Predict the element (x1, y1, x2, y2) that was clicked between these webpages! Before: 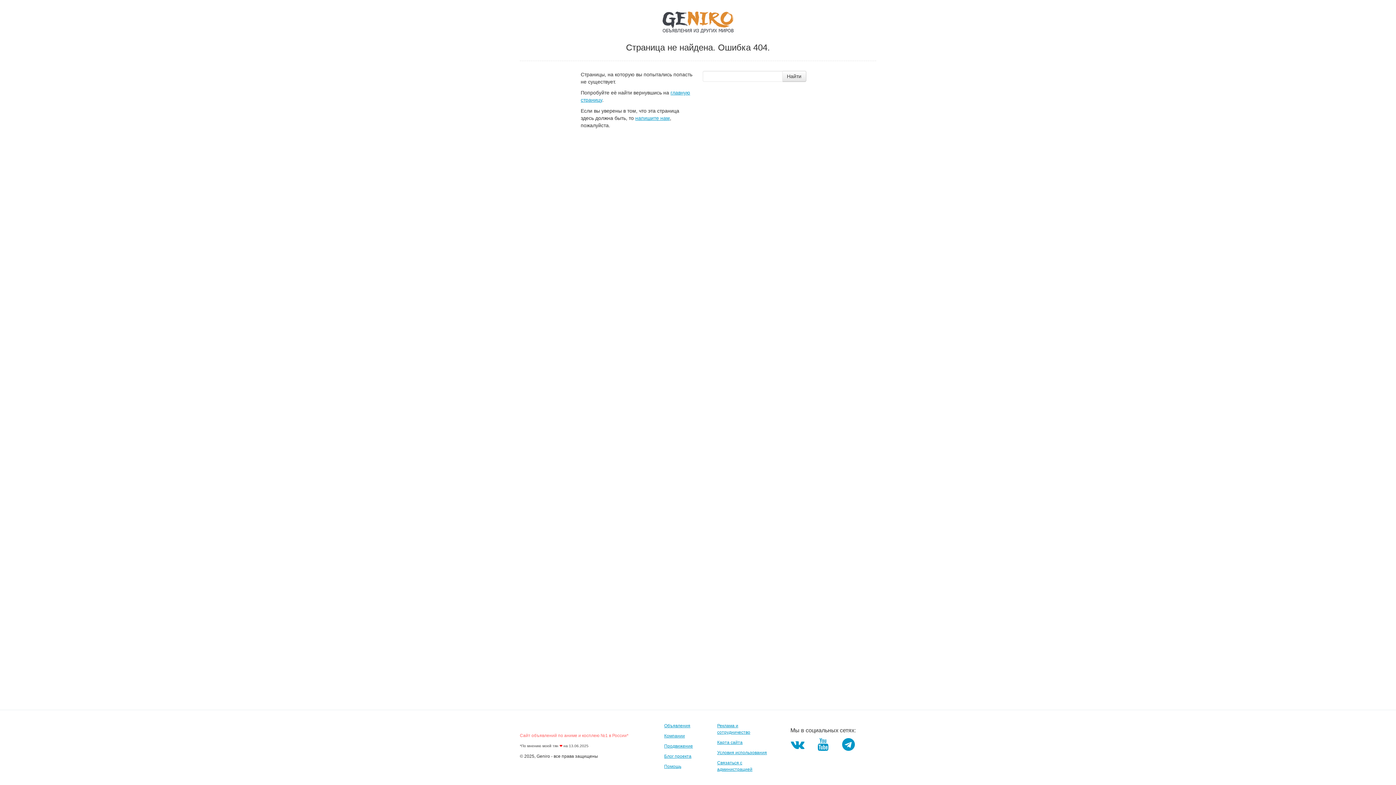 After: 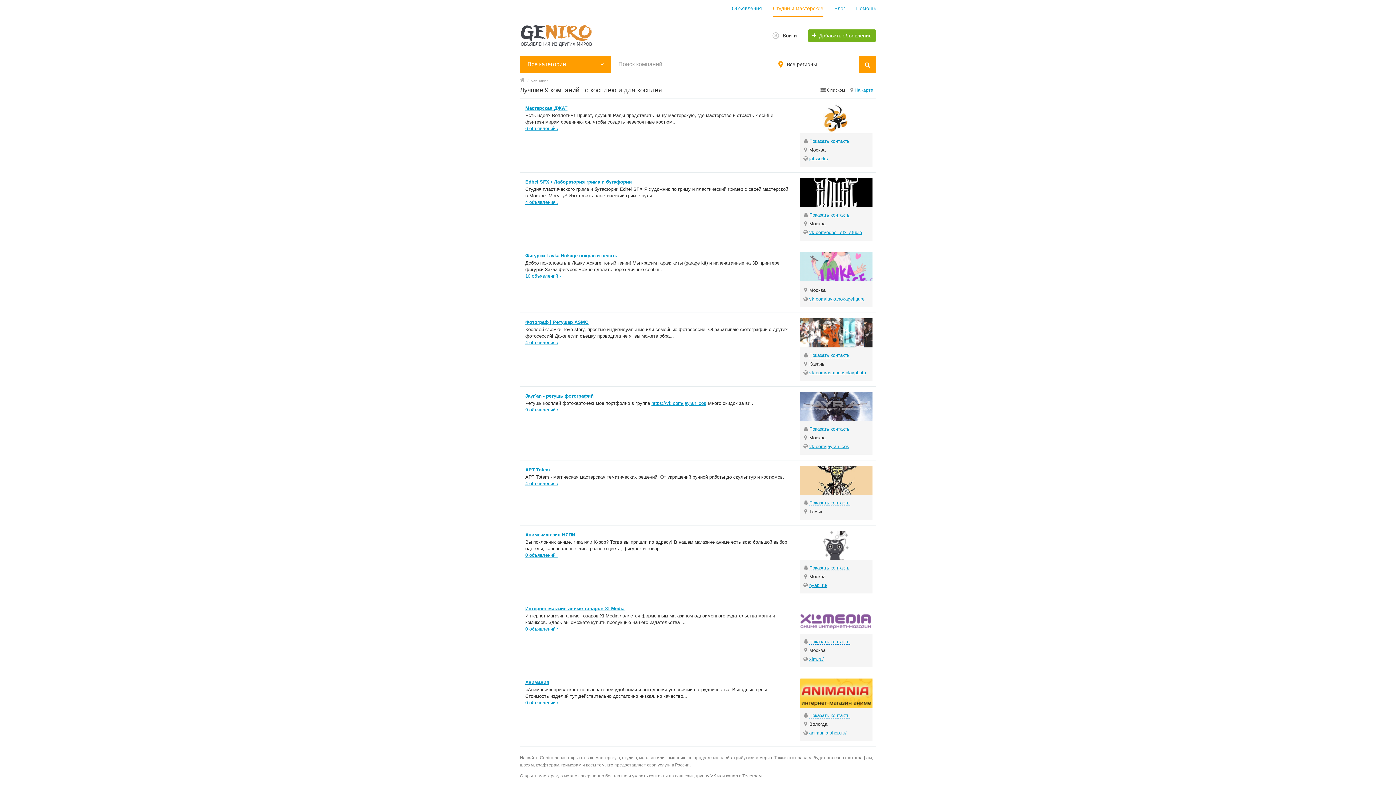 Action: label: Компании bbox: (664, 733, 685, 738)